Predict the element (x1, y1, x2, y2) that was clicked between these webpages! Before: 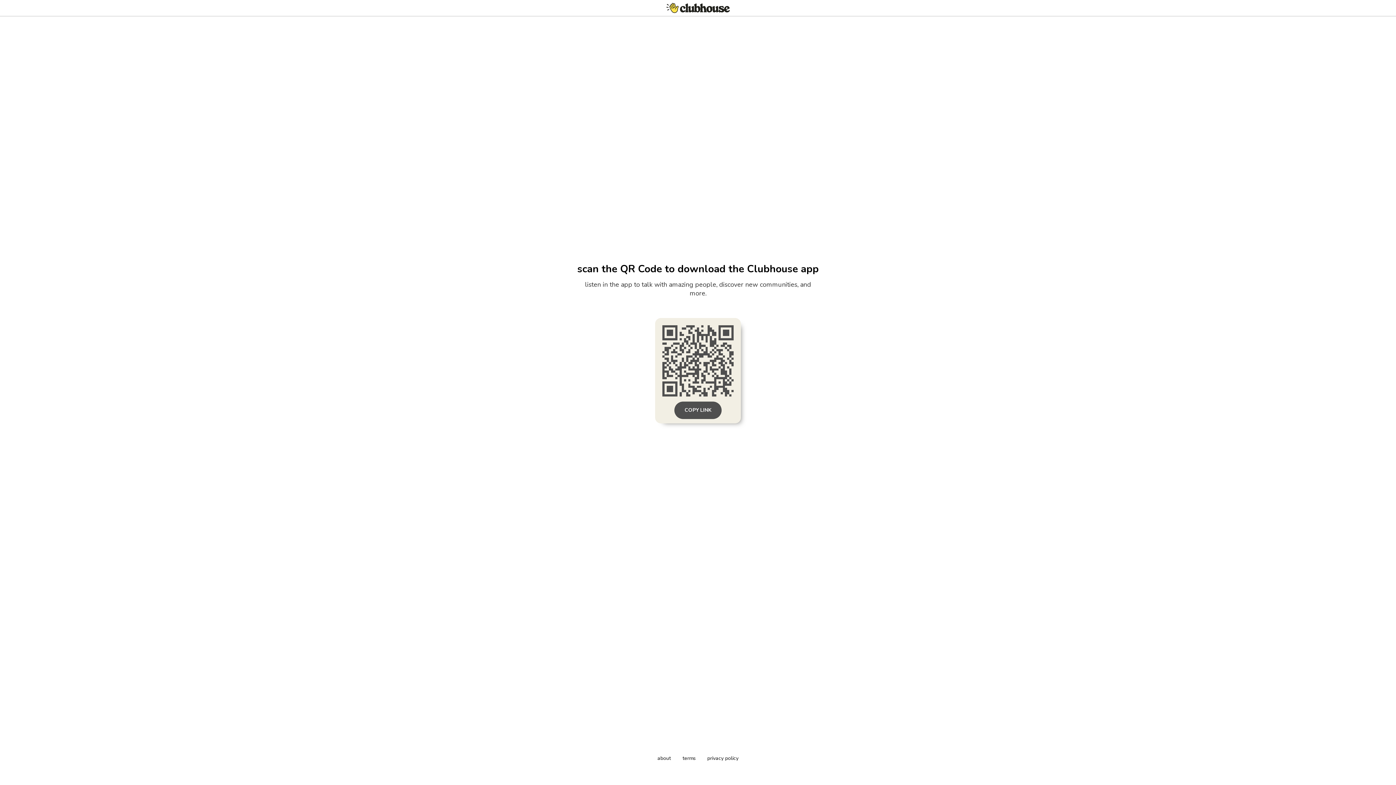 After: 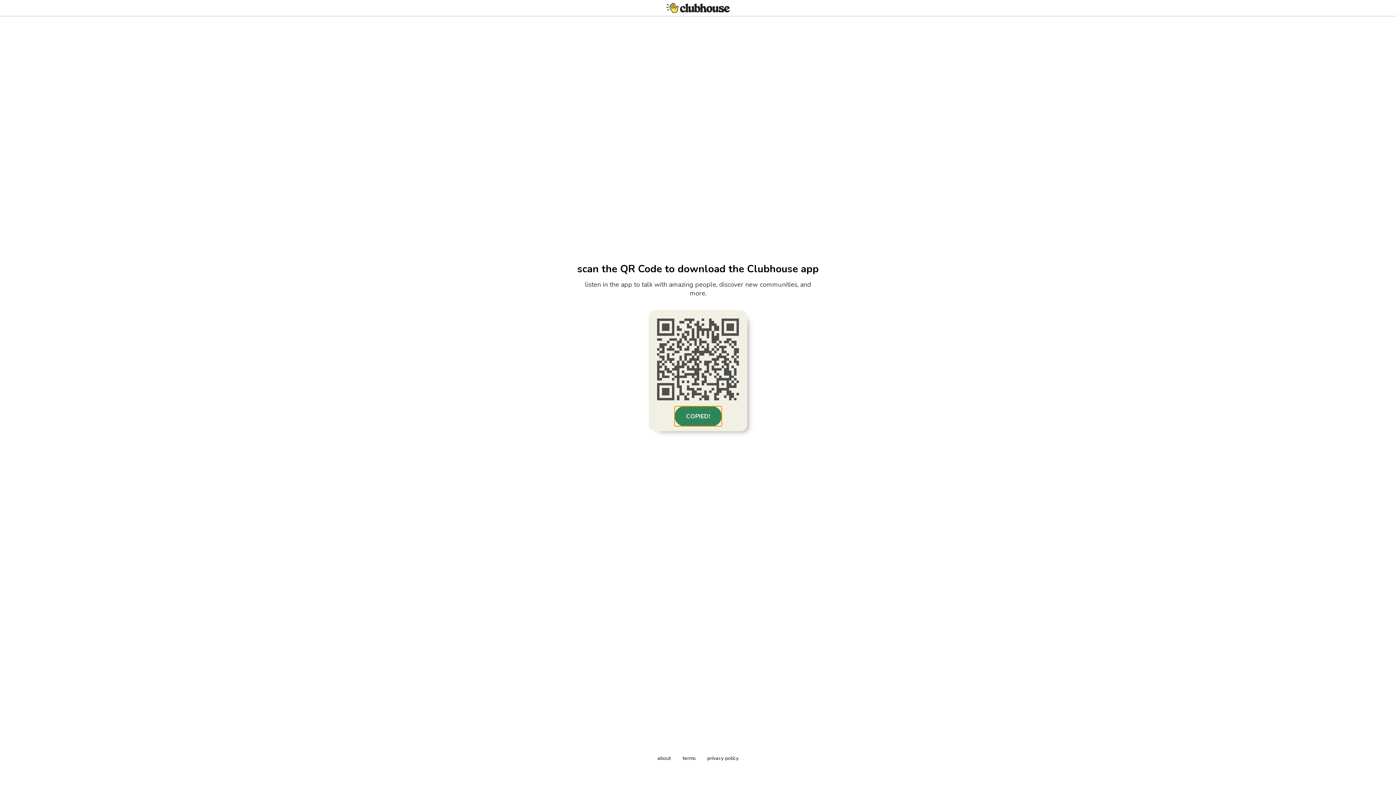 Action: label: COPY LINK bbox: (674, 401, 721, 419)